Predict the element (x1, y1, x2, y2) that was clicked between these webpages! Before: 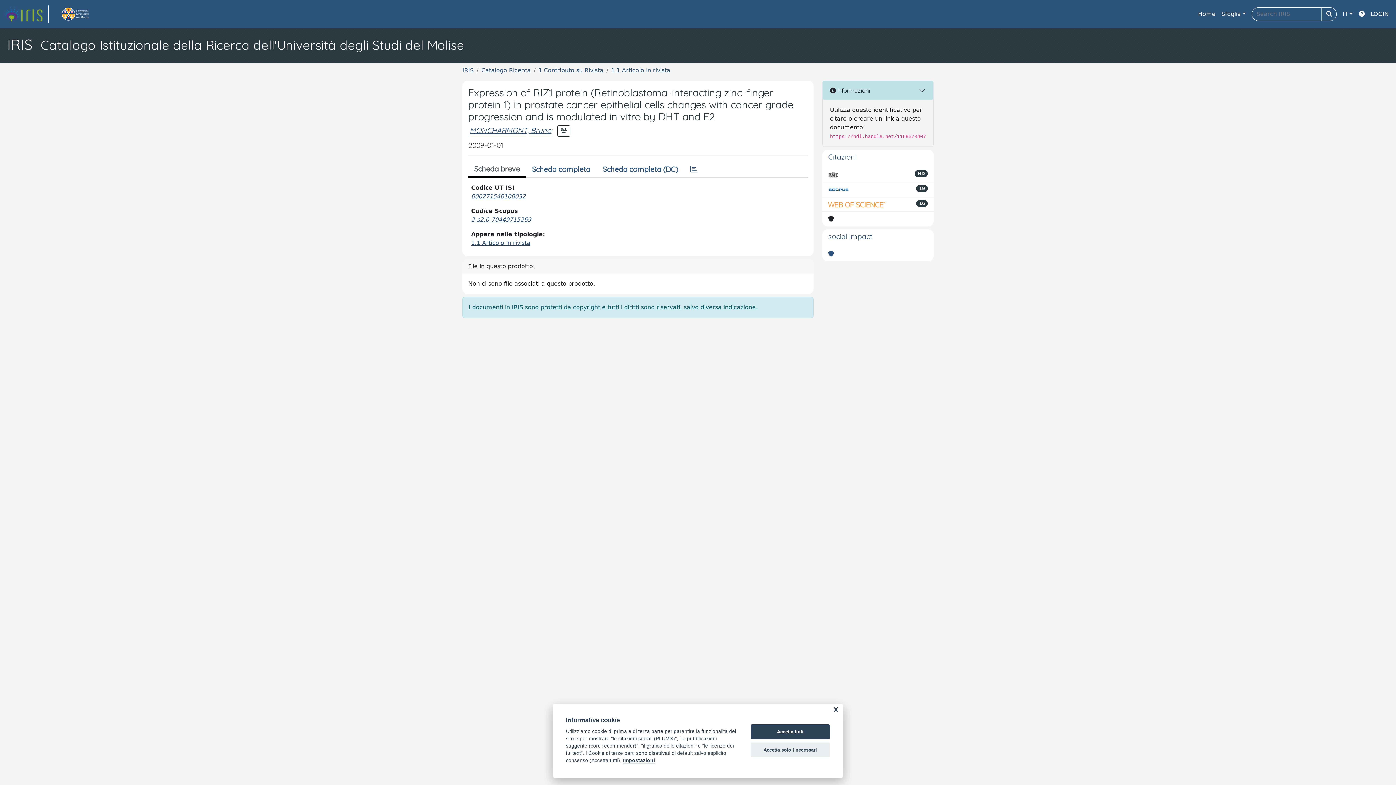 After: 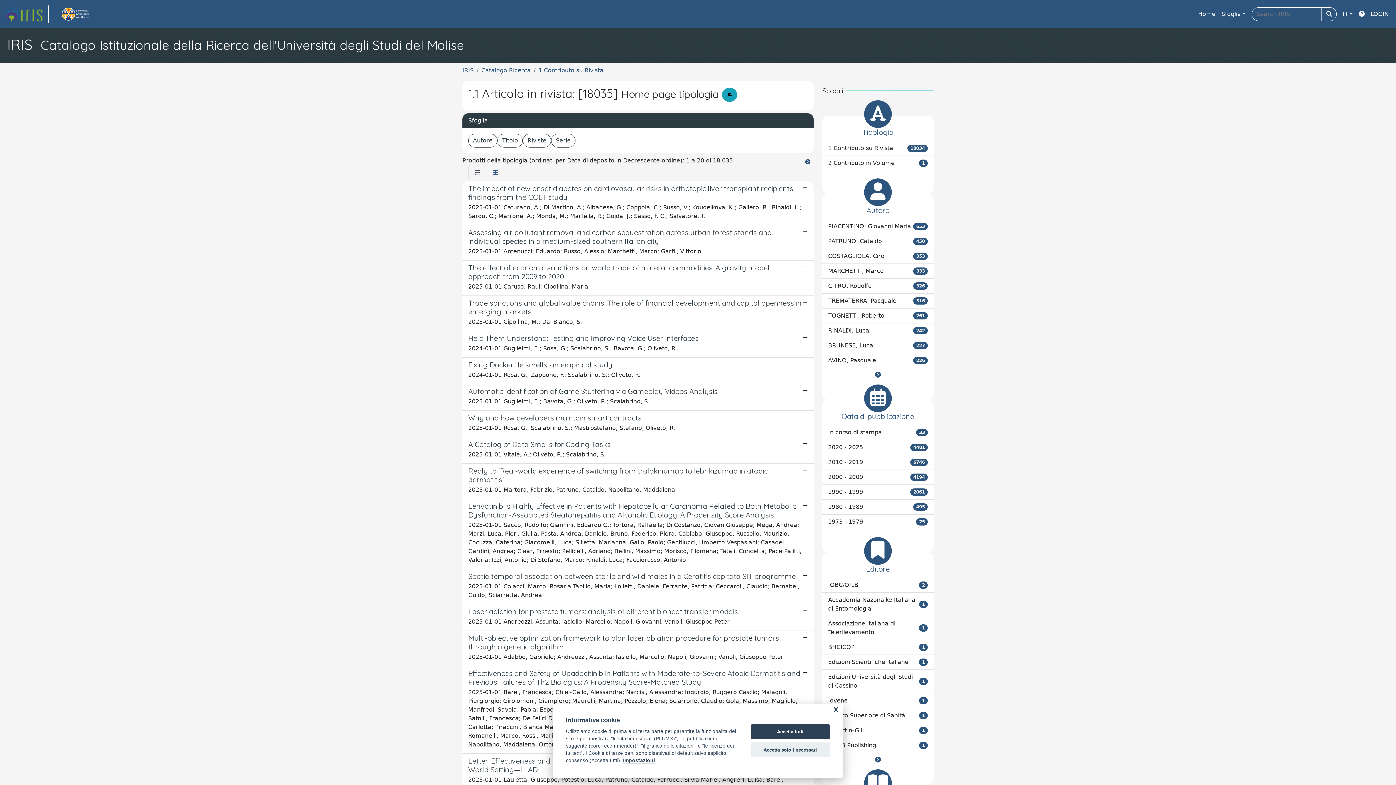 Action: bbox: (471, 239, 530, 246) label: 1.1 Articolo in rivista